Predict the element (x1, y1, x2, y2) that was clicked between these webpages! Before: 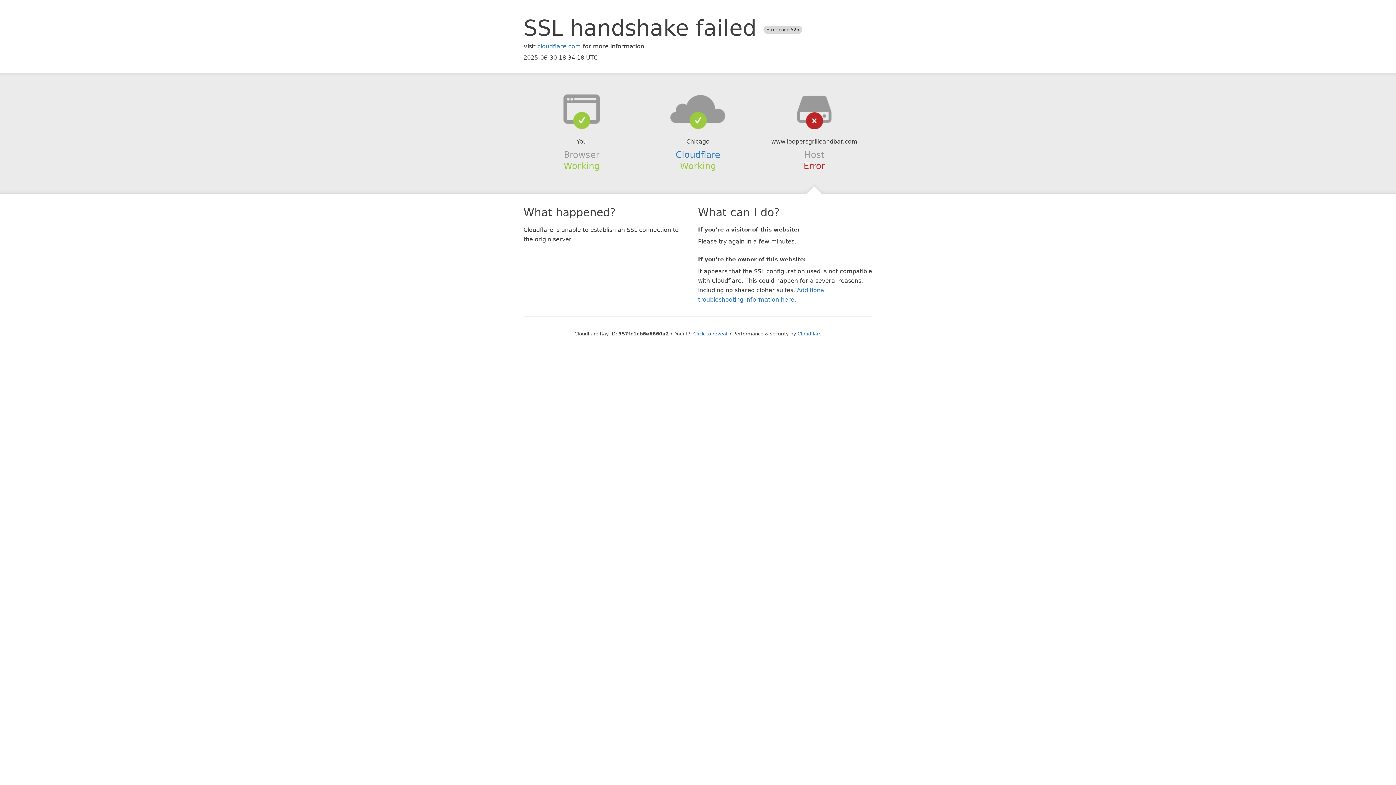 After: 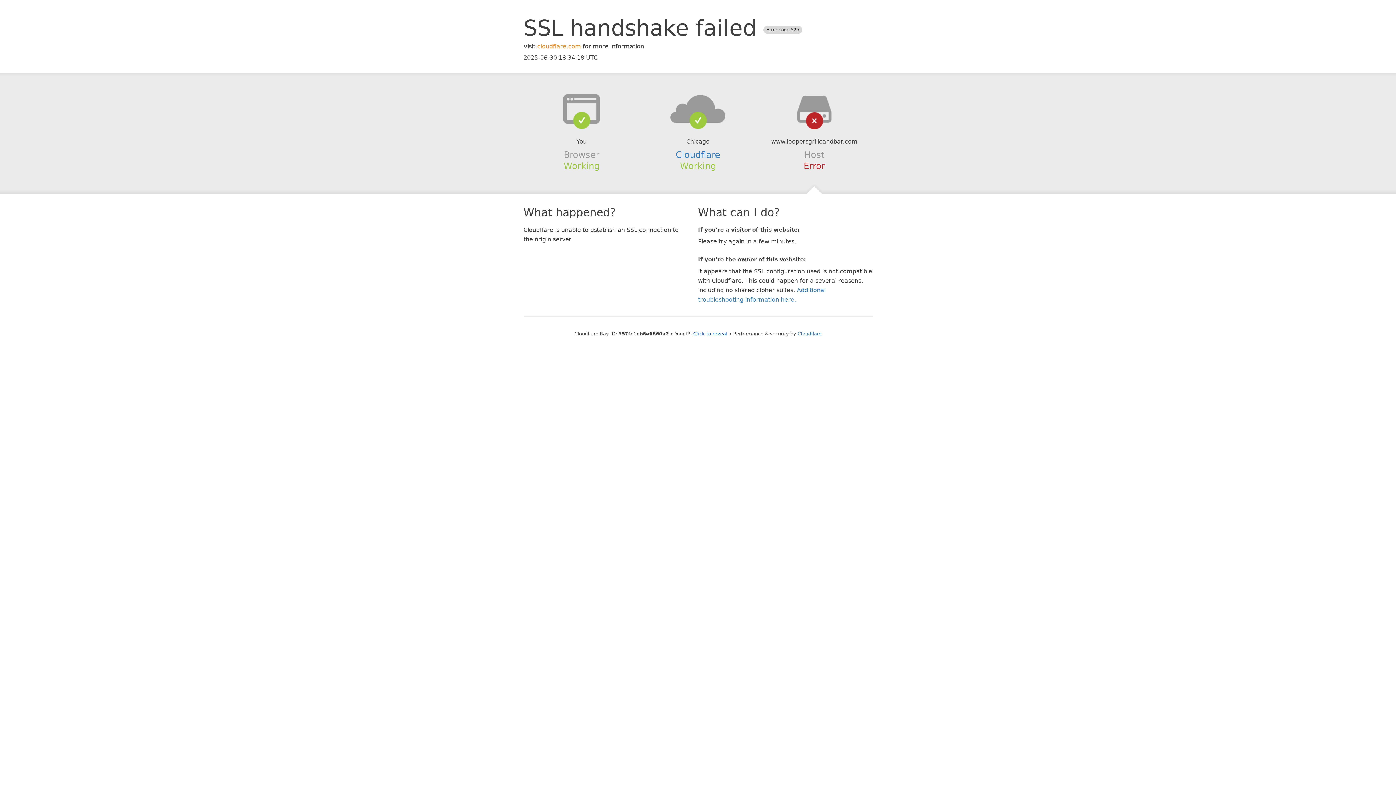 Action: bbox: (537, 42, 581, 49) label: cloudflare.com